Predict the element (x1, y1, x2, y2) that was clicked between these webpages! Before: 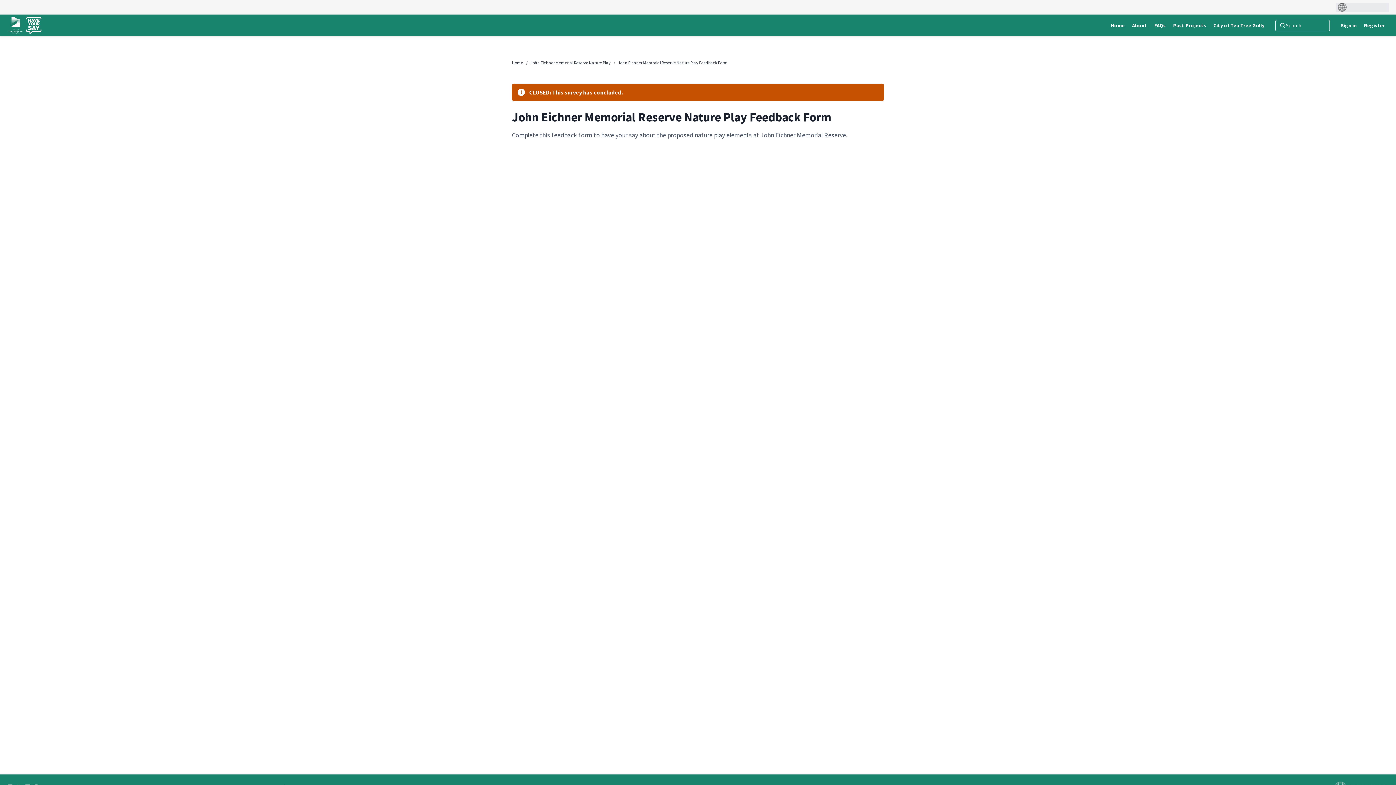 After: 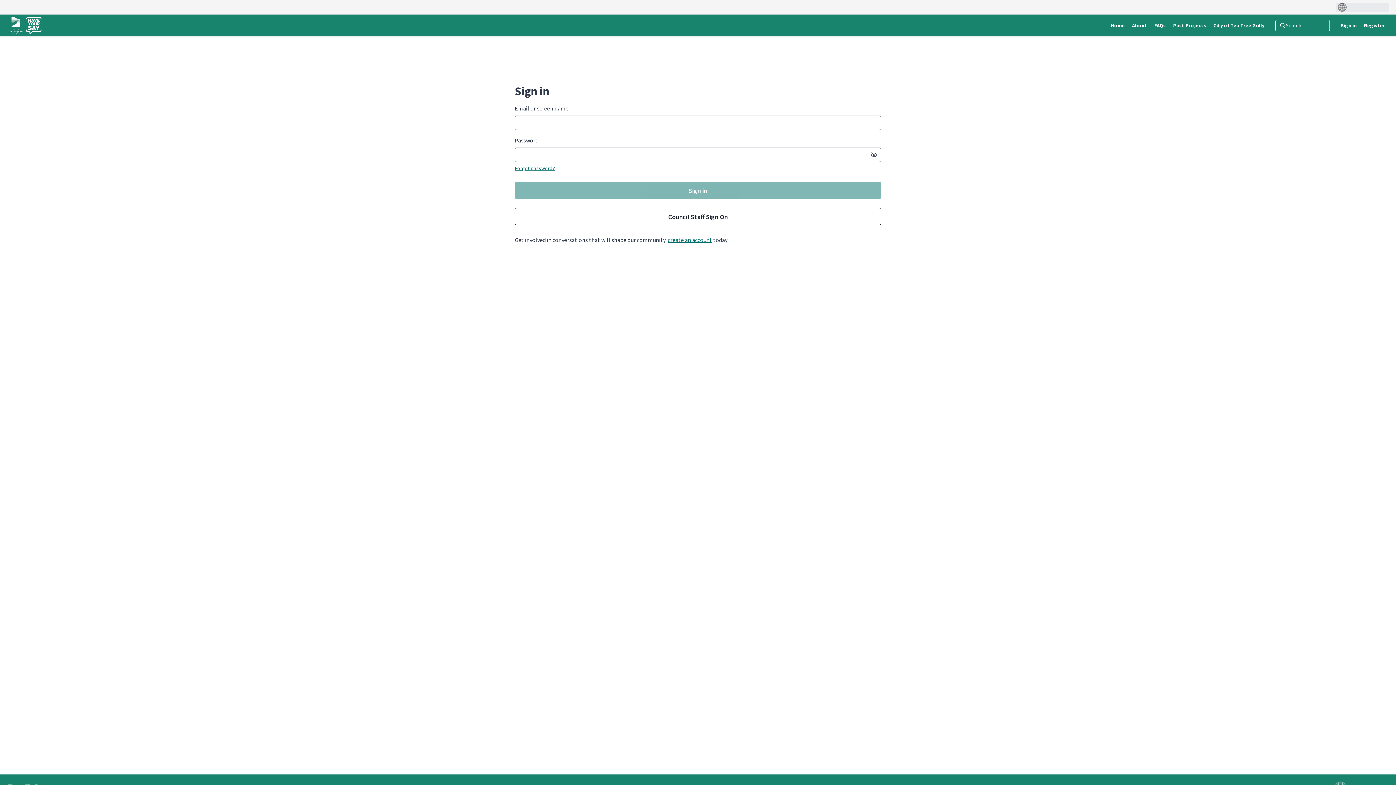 Action: bbox: (1339, 19, 1358, 31) label: Sign in